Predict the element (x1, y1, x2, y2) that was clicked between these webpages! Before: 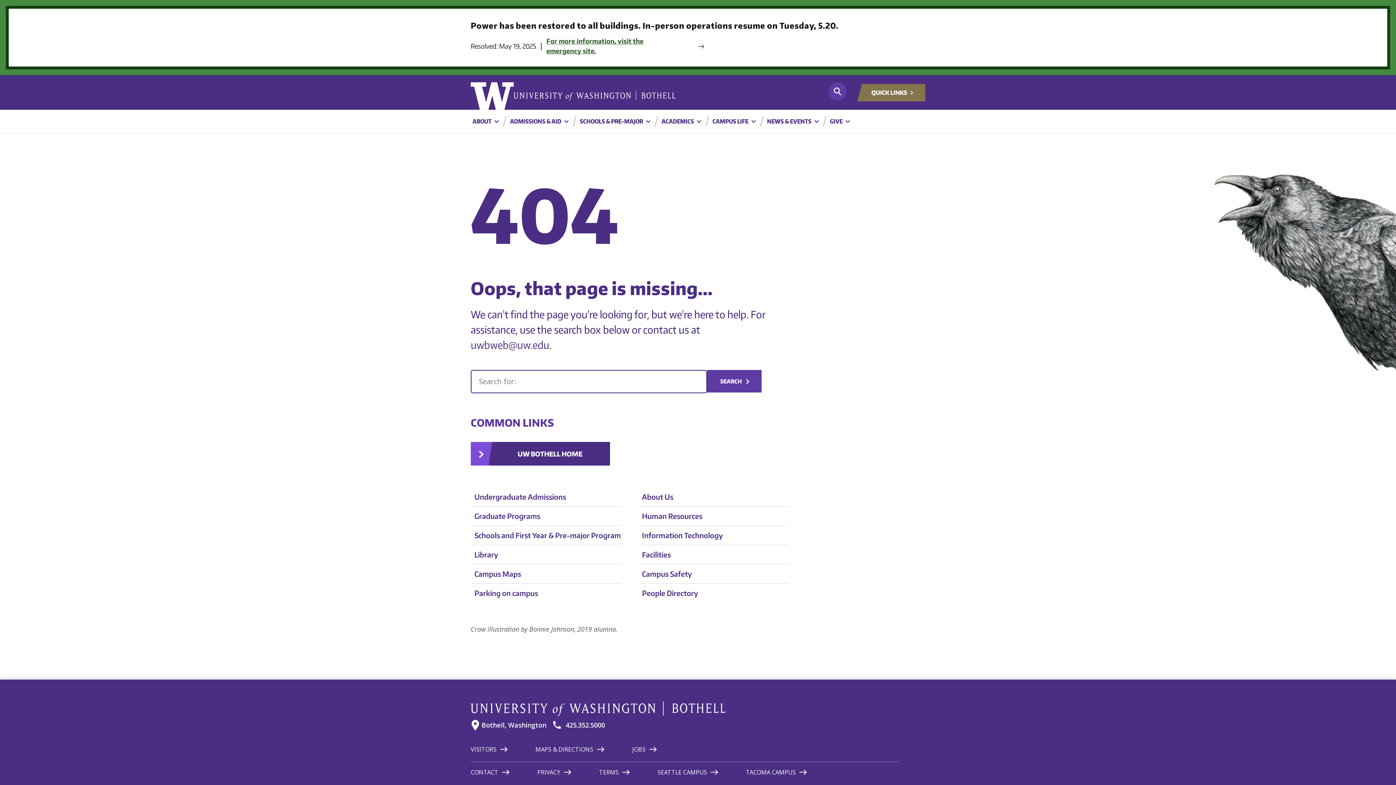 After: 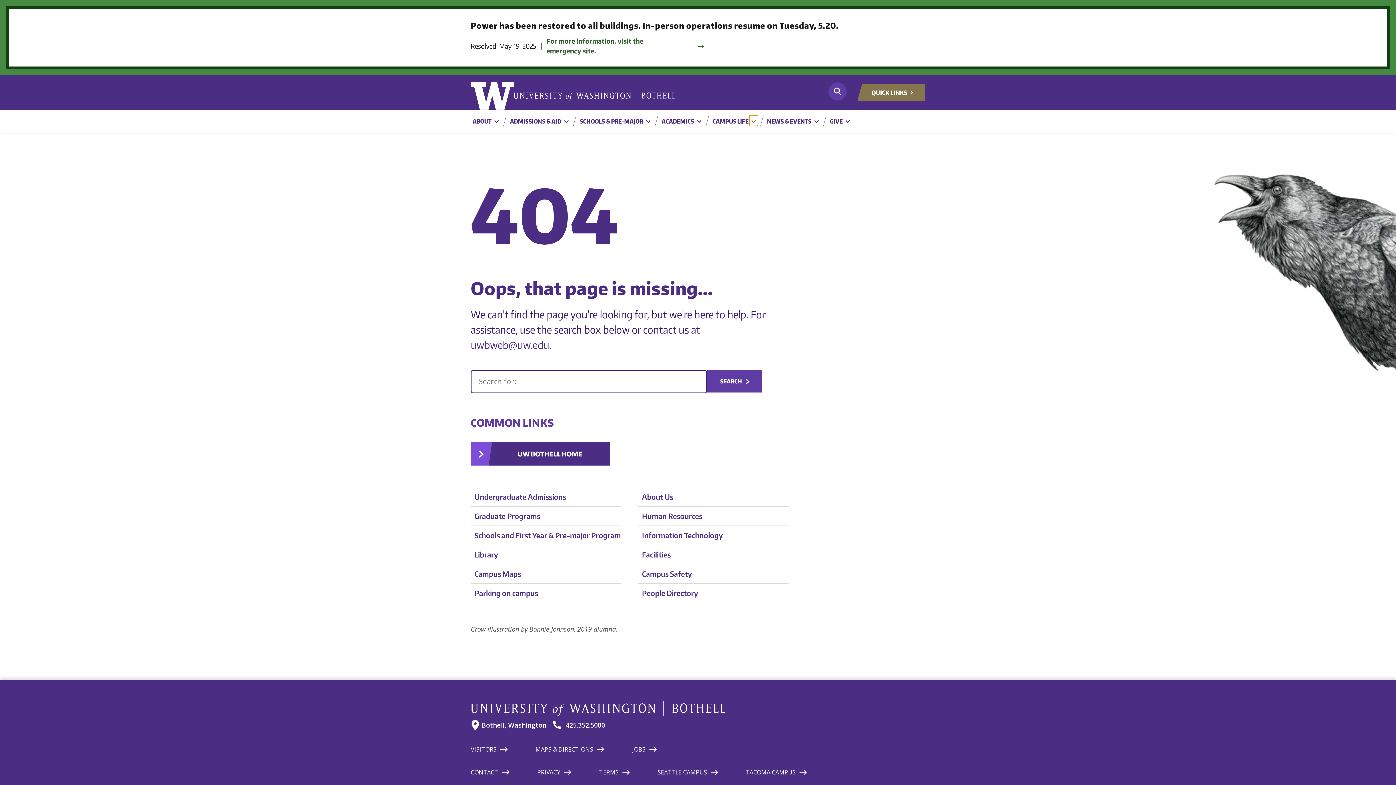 Action: bbox: (749, 115, 758, 126) label: Expand Navigation